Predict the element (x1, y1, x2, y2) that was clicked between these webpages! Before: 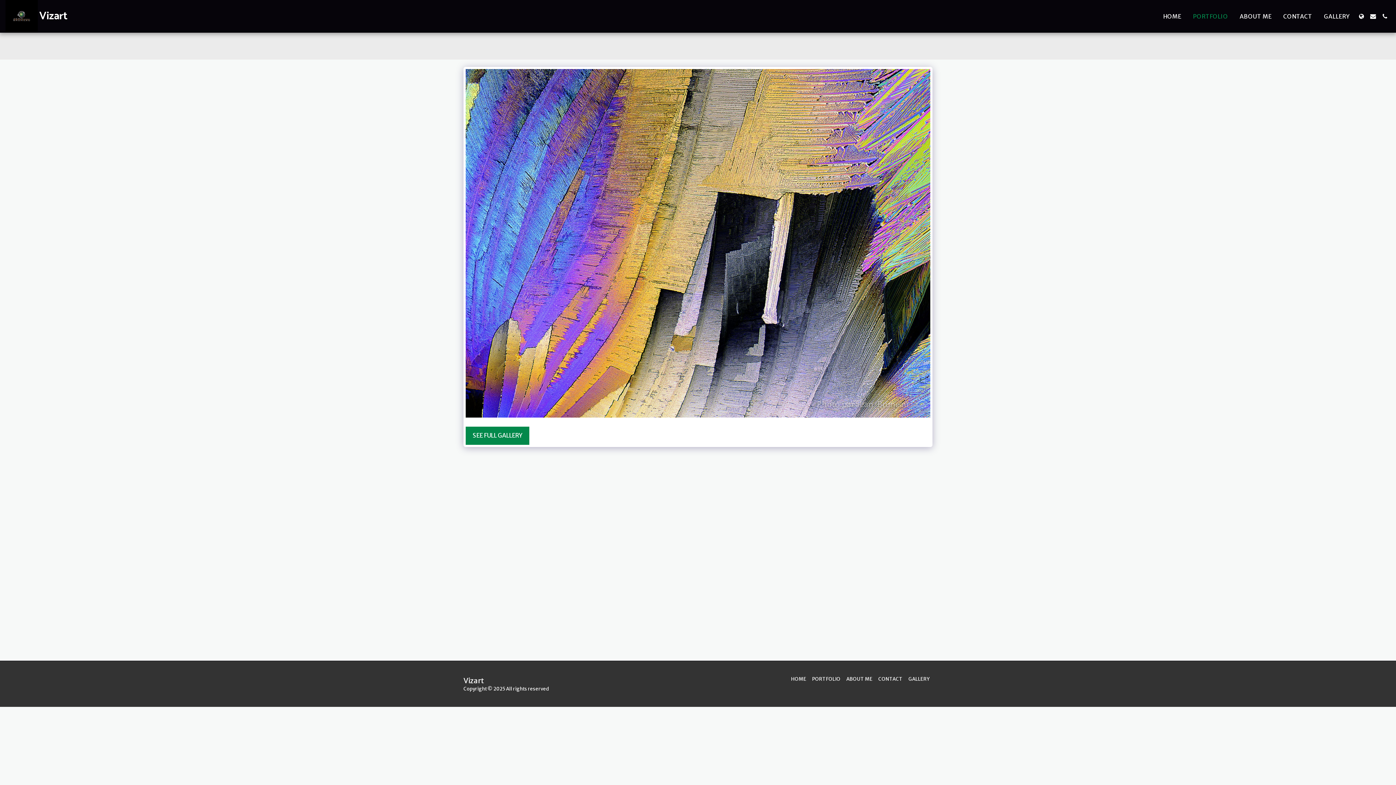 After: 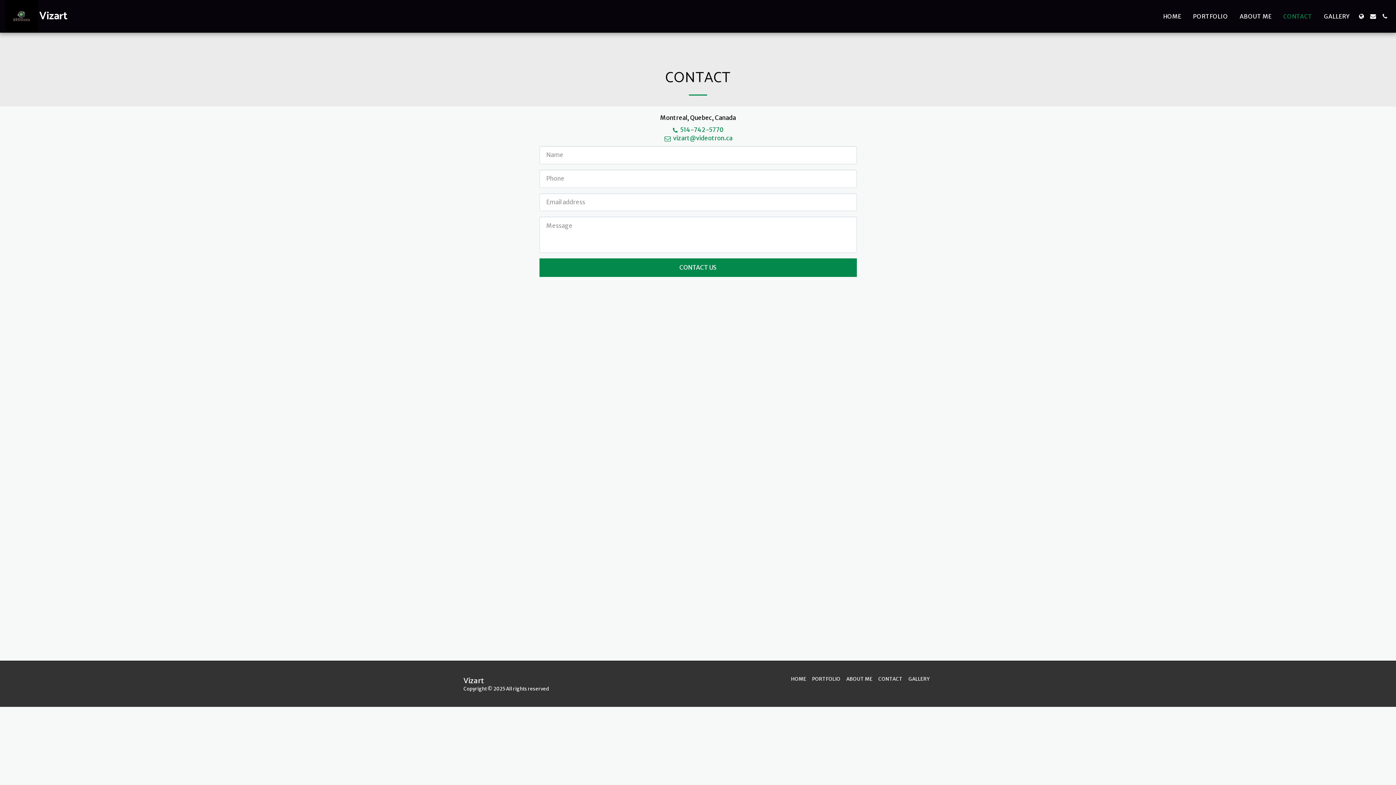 Action: label: CONTACT bbox: (1278, 10, 1318, 22)